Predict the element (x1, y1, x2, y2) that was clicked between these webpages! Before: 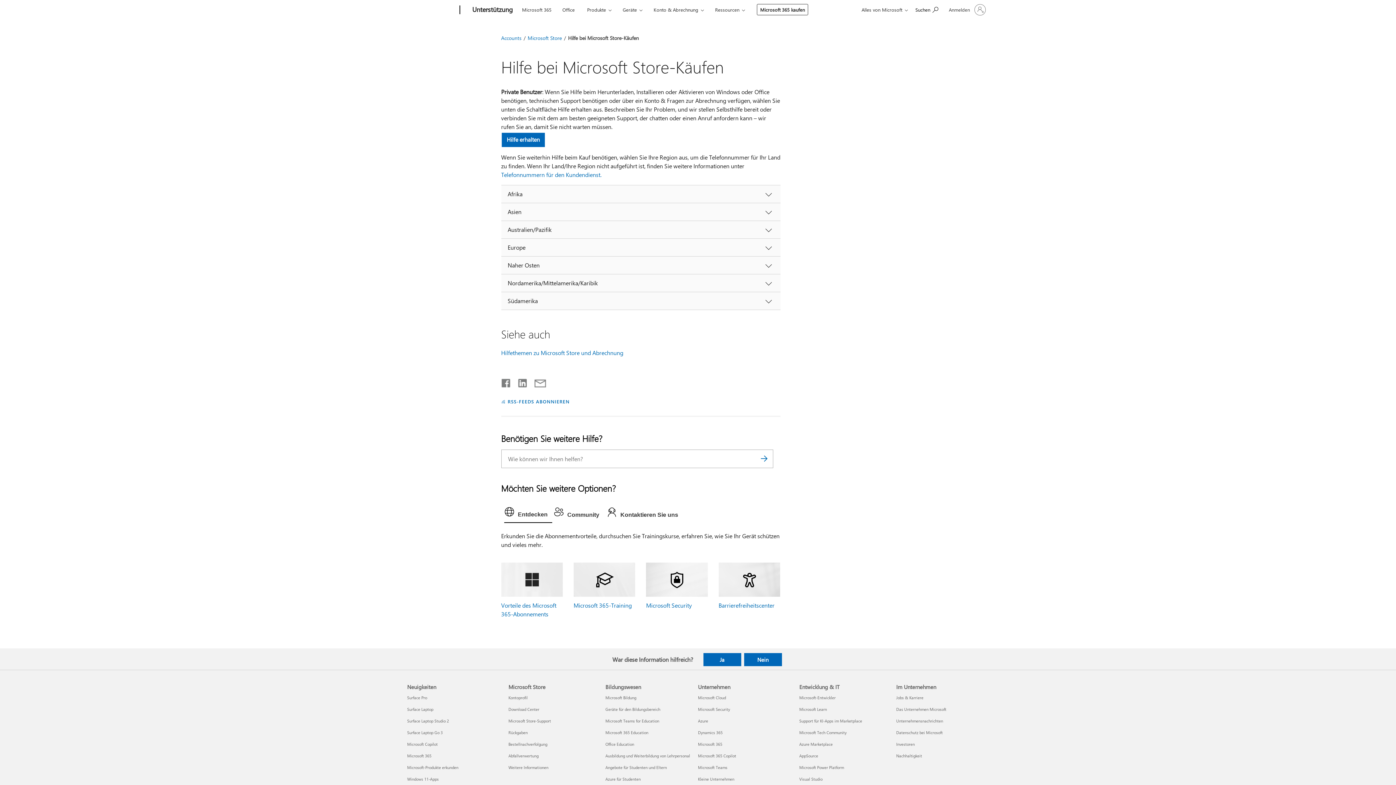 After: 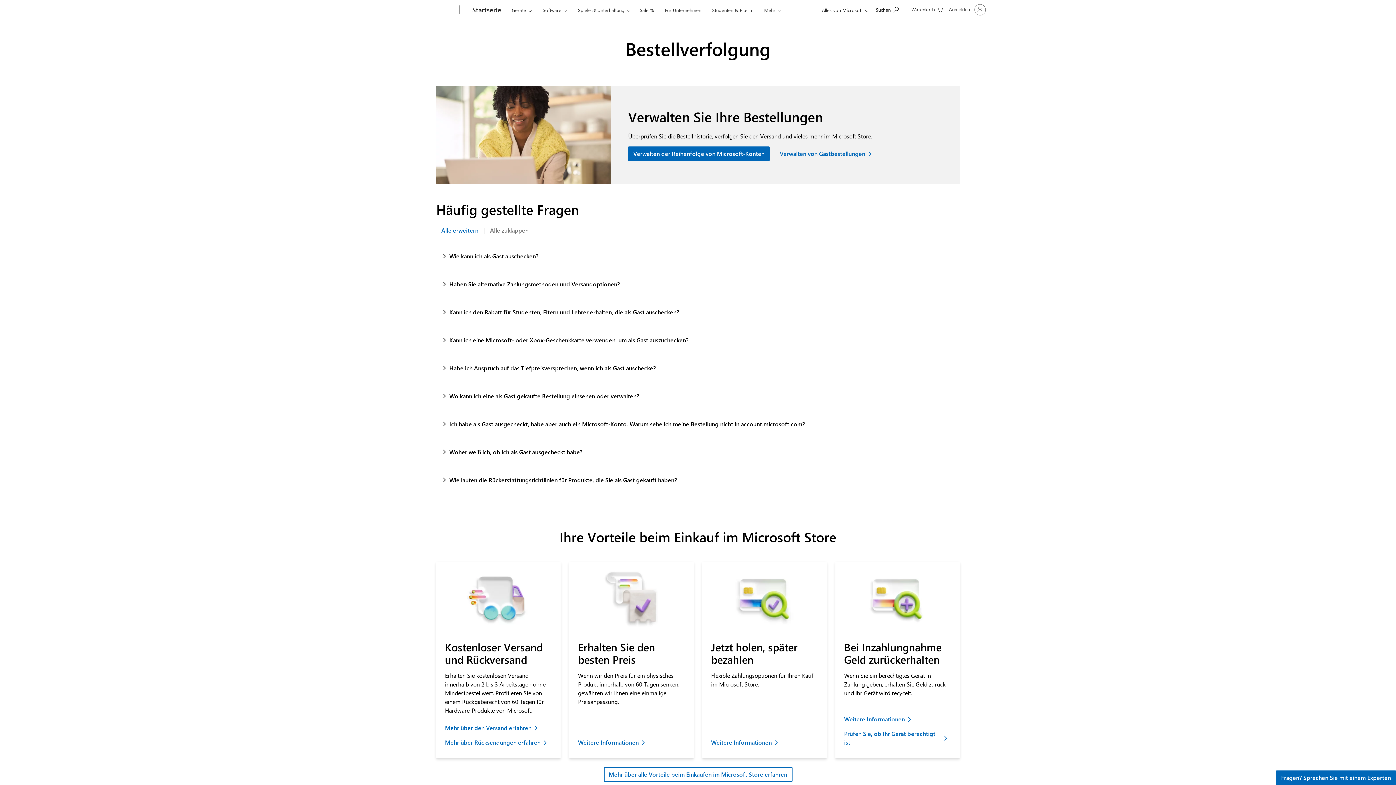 Action: label: Bestellnachverfolgung Microsoft Store bbox: (508, 741, 547, 747)